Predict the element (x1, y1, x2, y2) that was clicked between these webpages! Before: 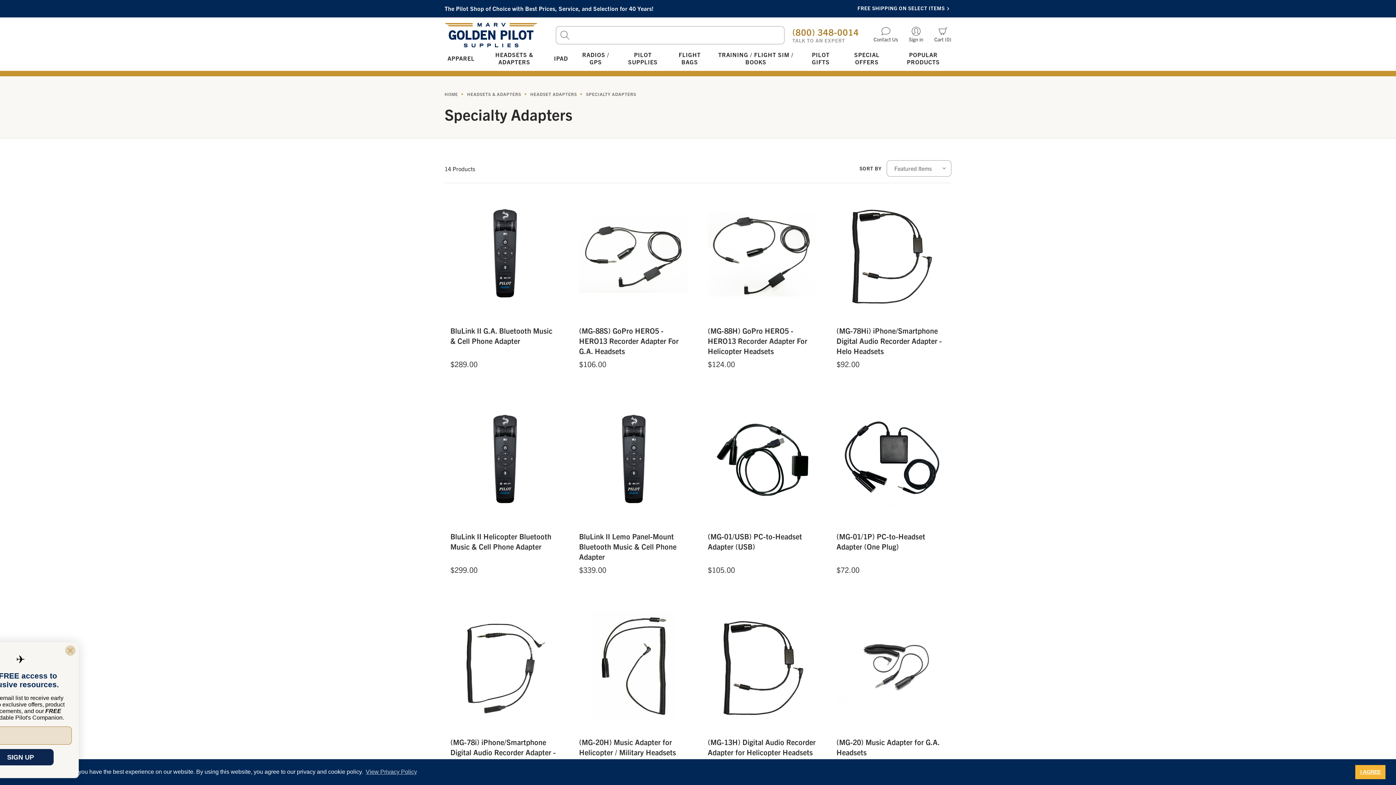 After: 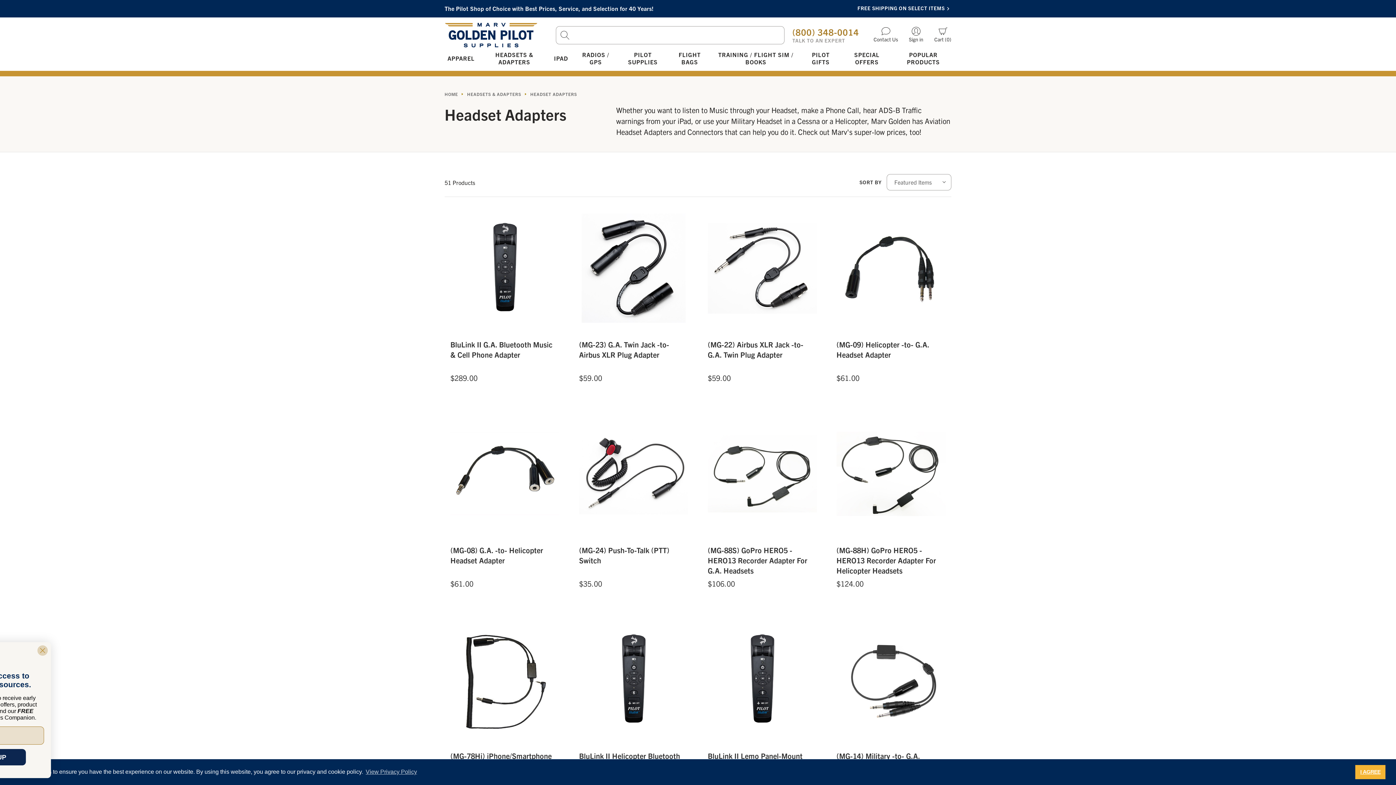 Action: bbox: (530, 91, 577, 96) label: HEADSET ADAPTERS